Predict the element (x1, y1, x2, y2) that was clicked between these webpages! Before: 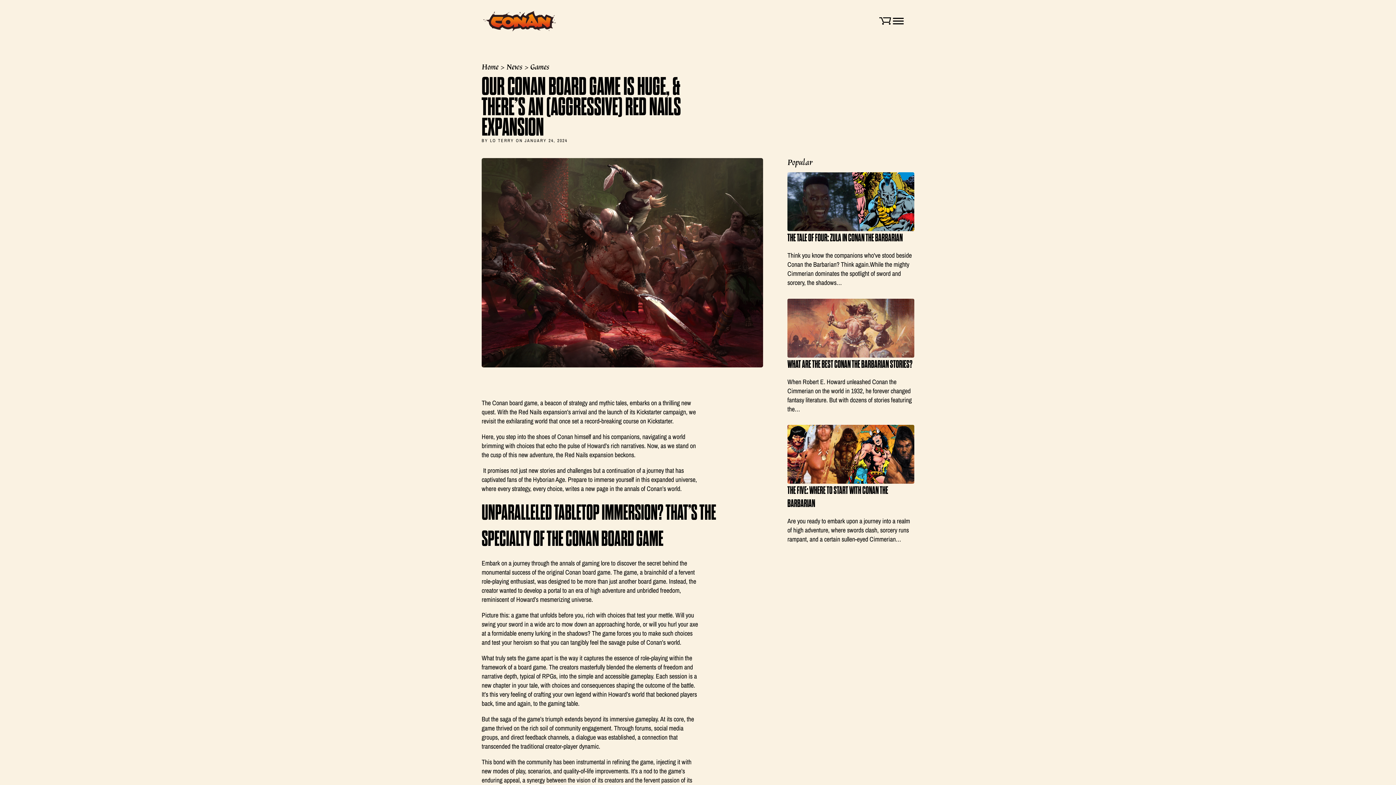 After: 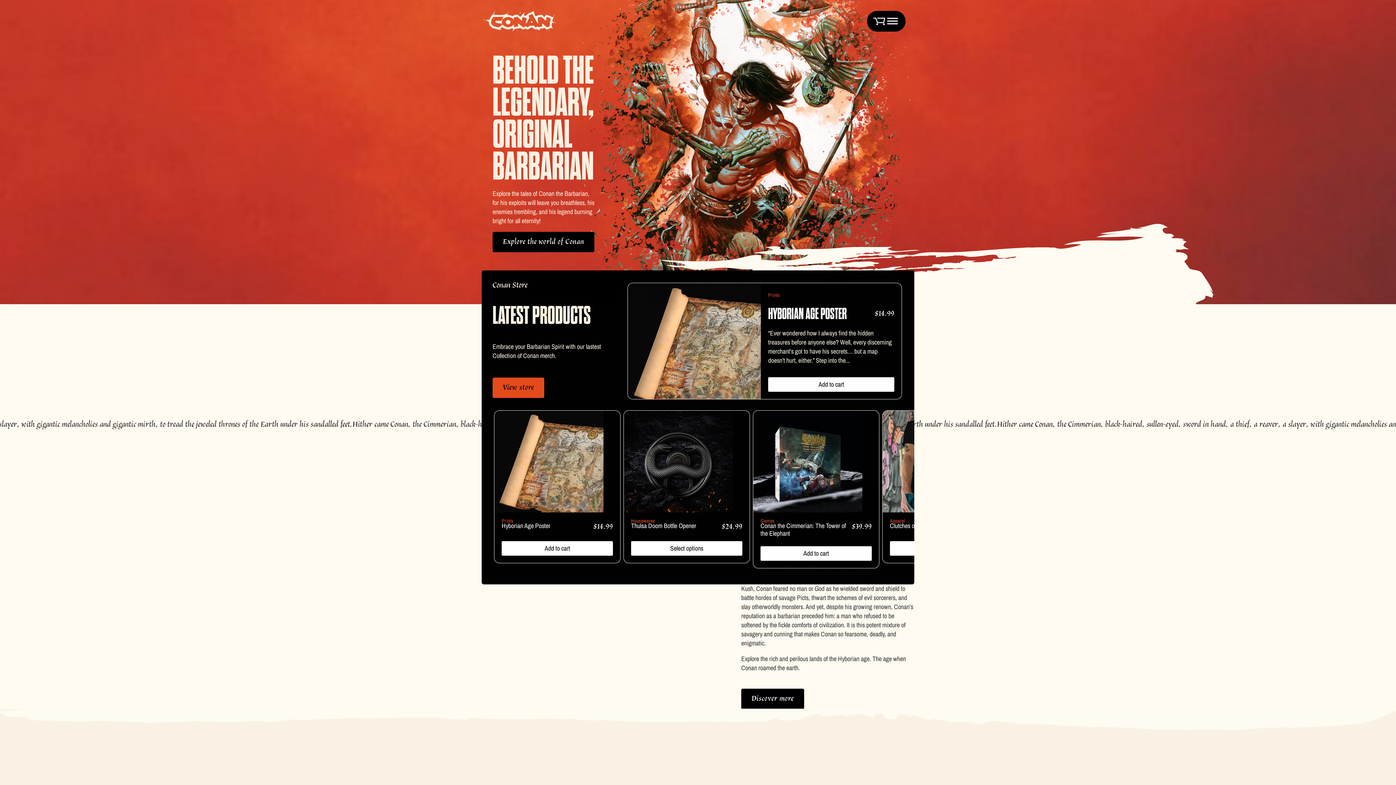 Action: bbox: (483, 10, 556, 31)